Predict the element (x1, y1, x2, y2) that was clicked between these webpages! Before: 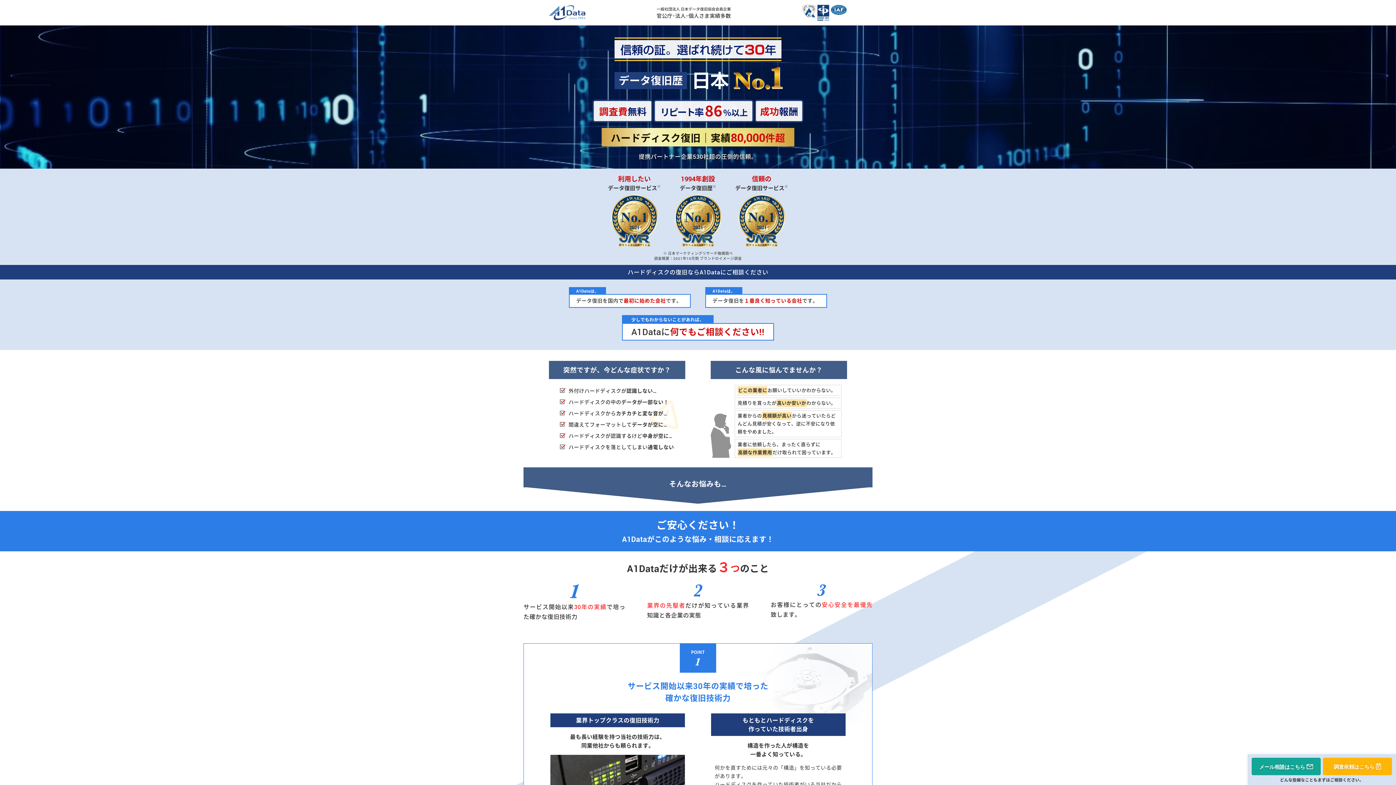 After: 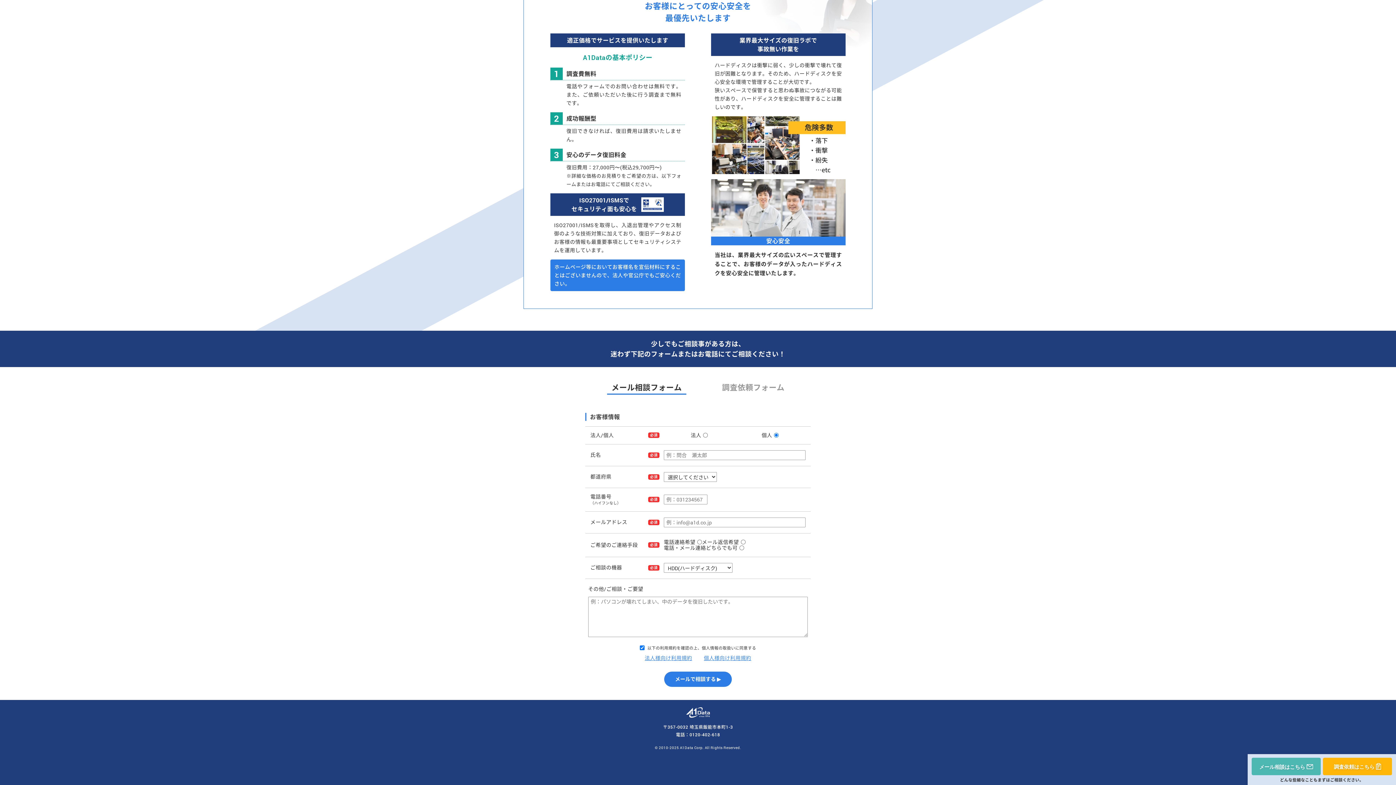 Action: bbox: (1252, 758, 1321, 775)